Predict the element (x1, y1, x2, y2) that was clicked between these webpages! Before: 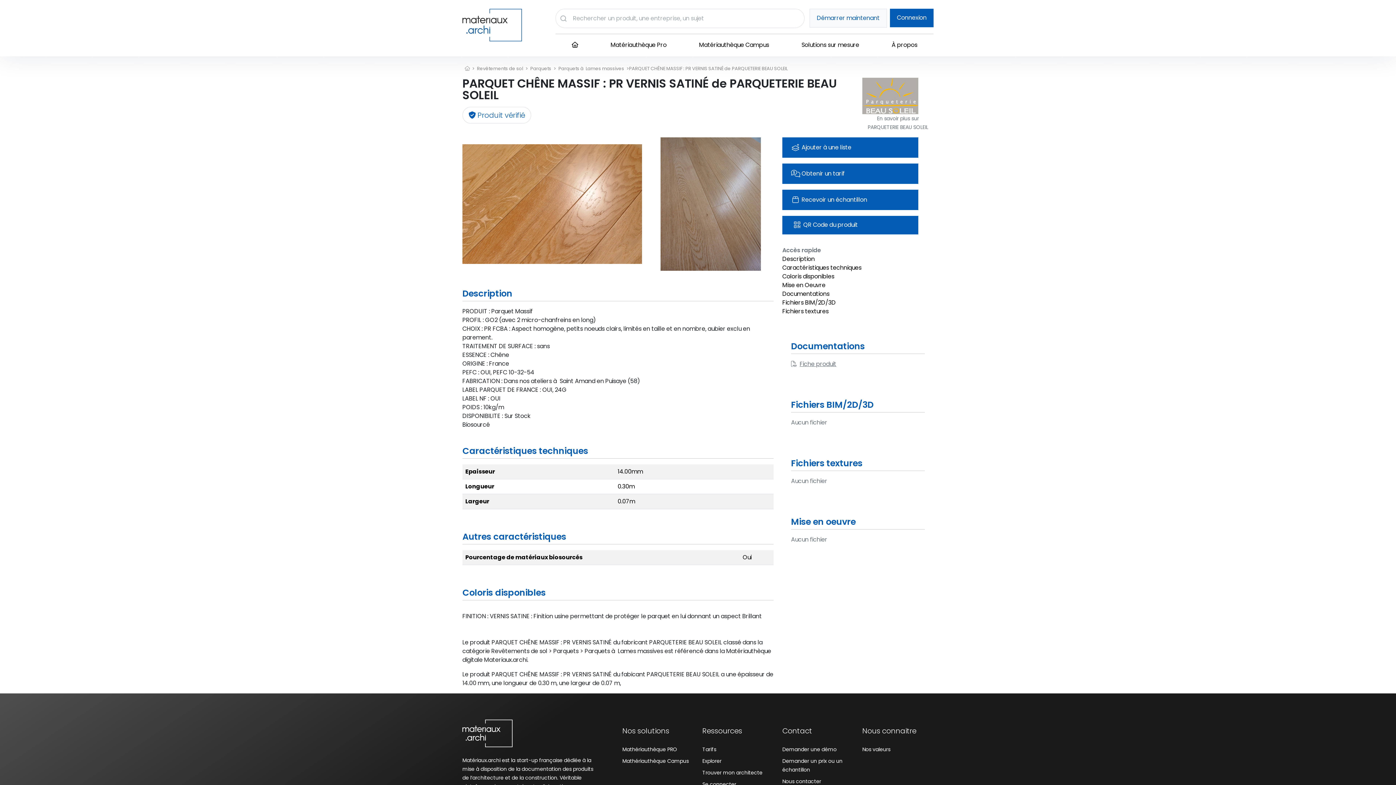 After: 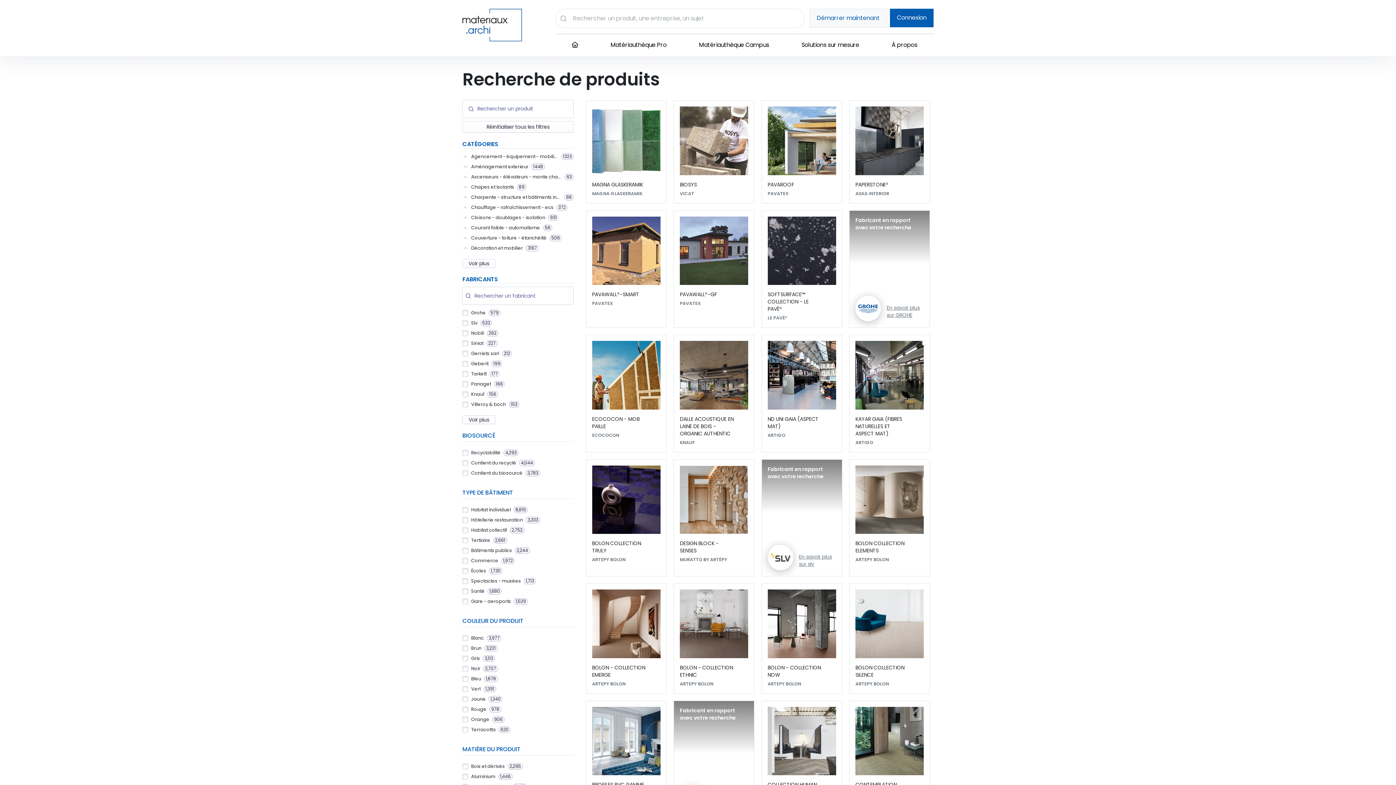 Action: bbox: (556, 10, 573, 26)